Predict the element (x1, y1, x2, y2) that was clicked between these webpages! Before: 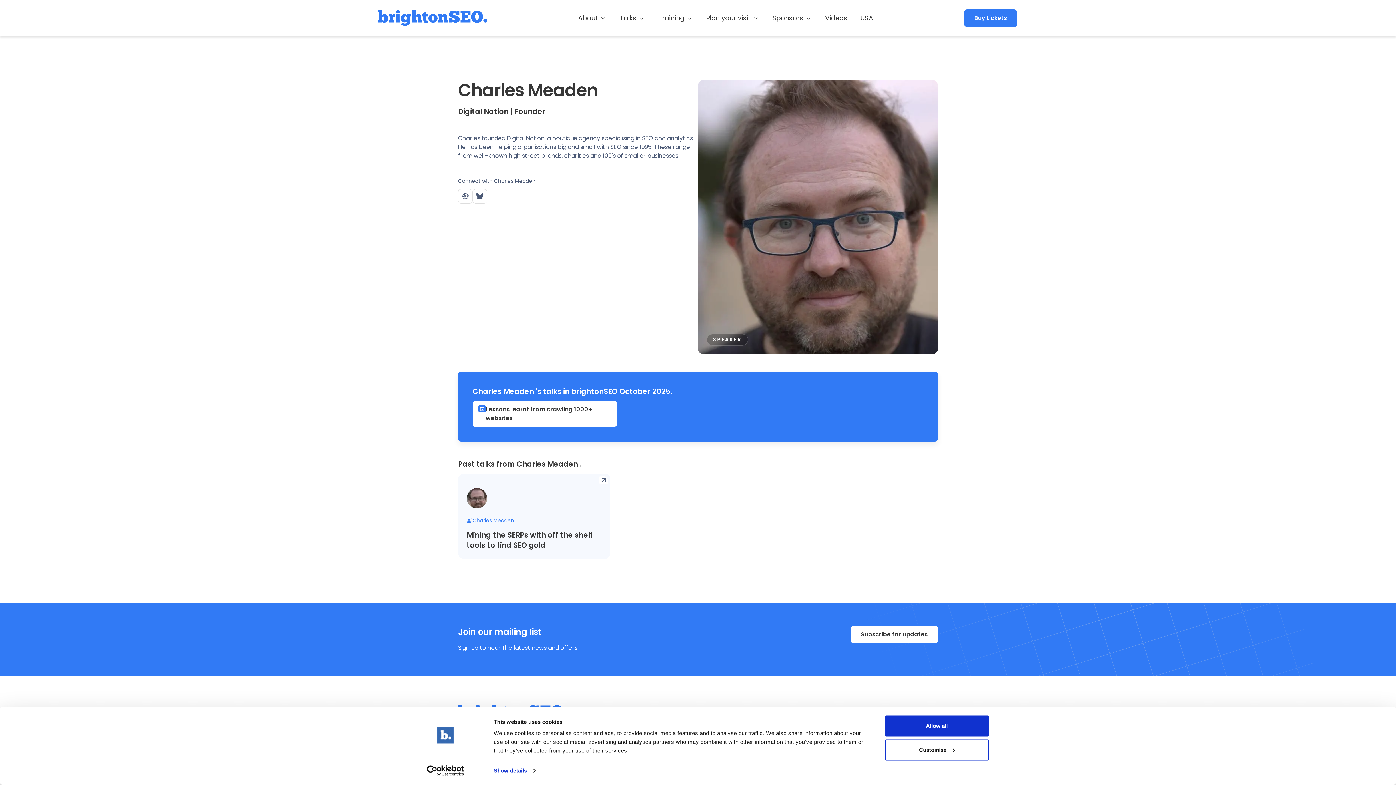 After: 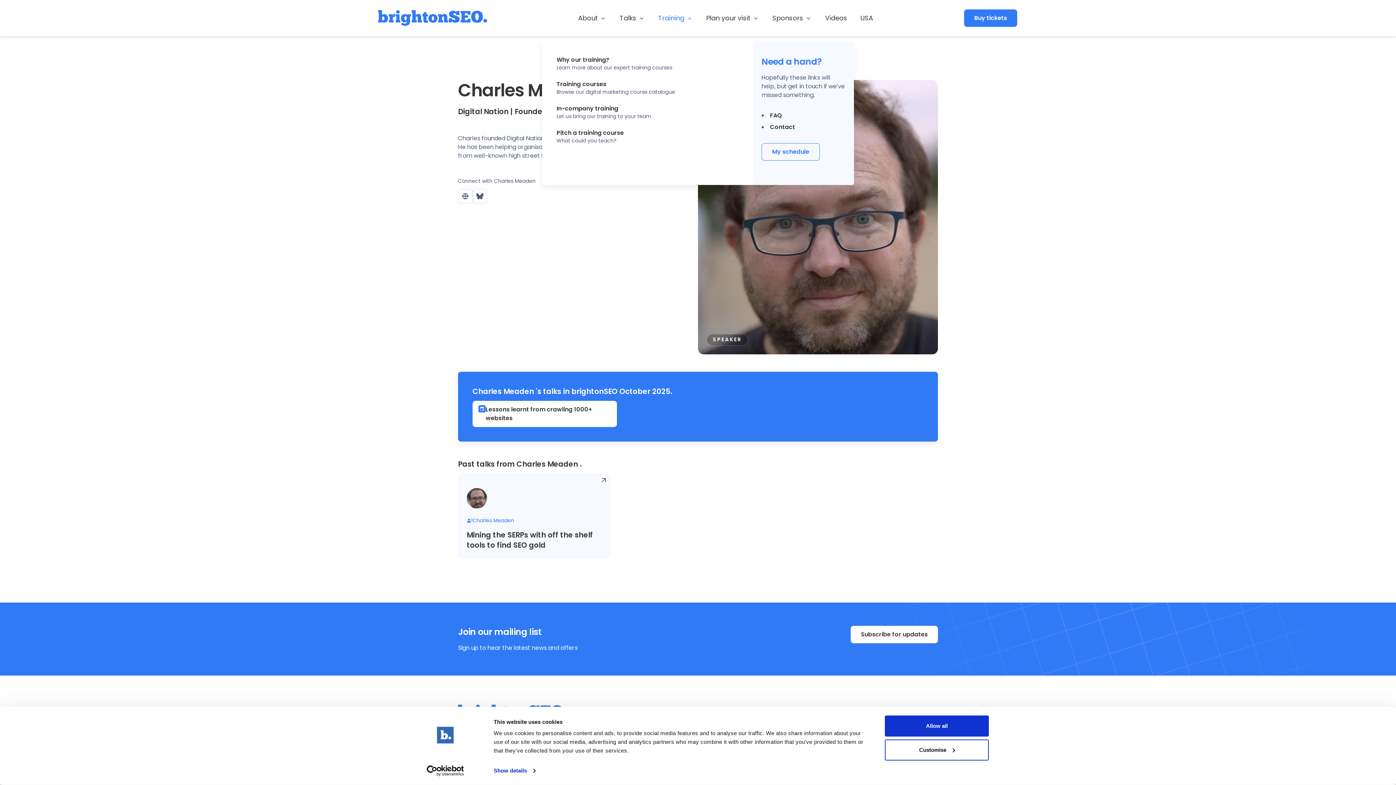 Action: bbox: (652, 0, 699, 36) label: Training